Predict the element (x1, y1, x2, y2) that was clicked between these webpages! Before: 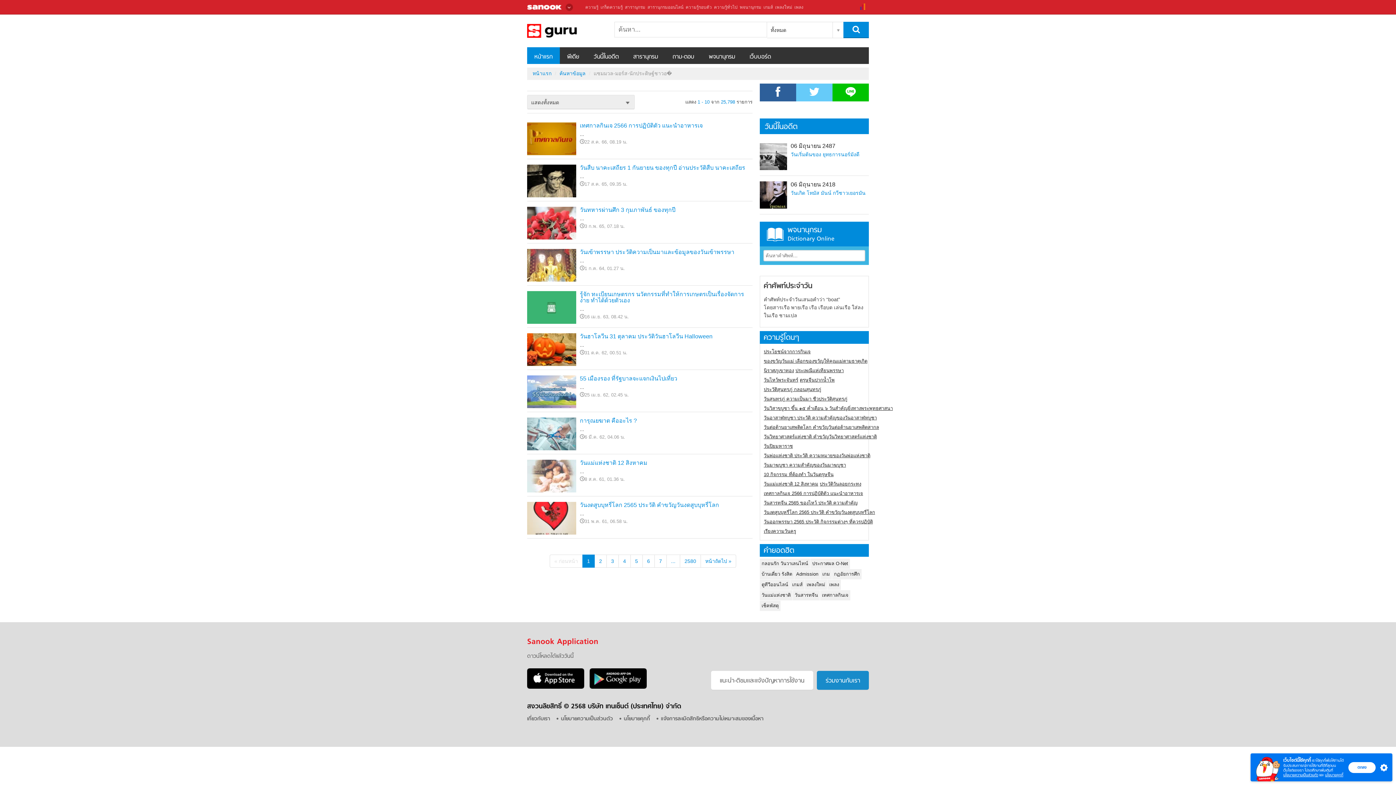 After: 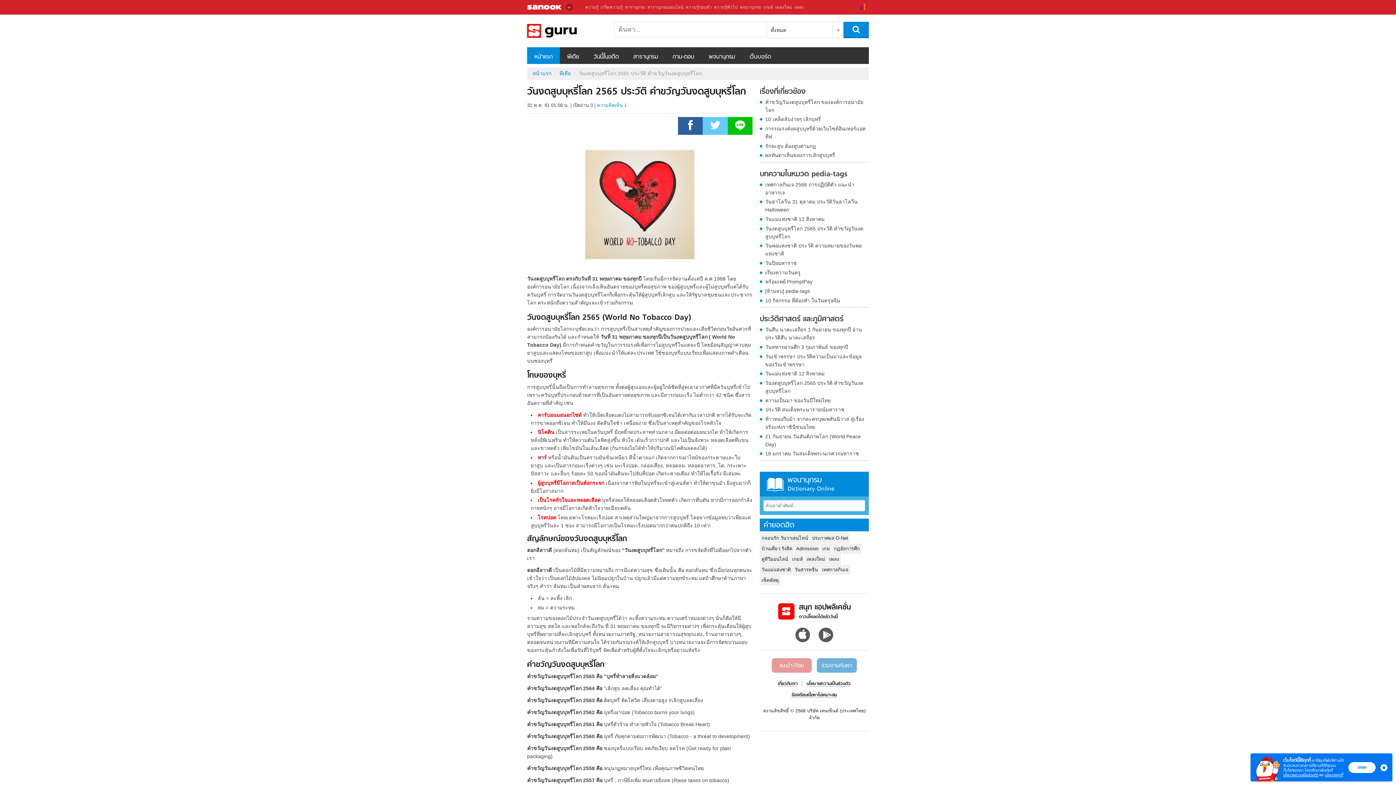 Action: label: วันงดสูบบุหรี่โลก 2565 ประวัติ คำขวัญวันงดสูบบุหรี่โลก bbox: (580, 502, 752, 508)